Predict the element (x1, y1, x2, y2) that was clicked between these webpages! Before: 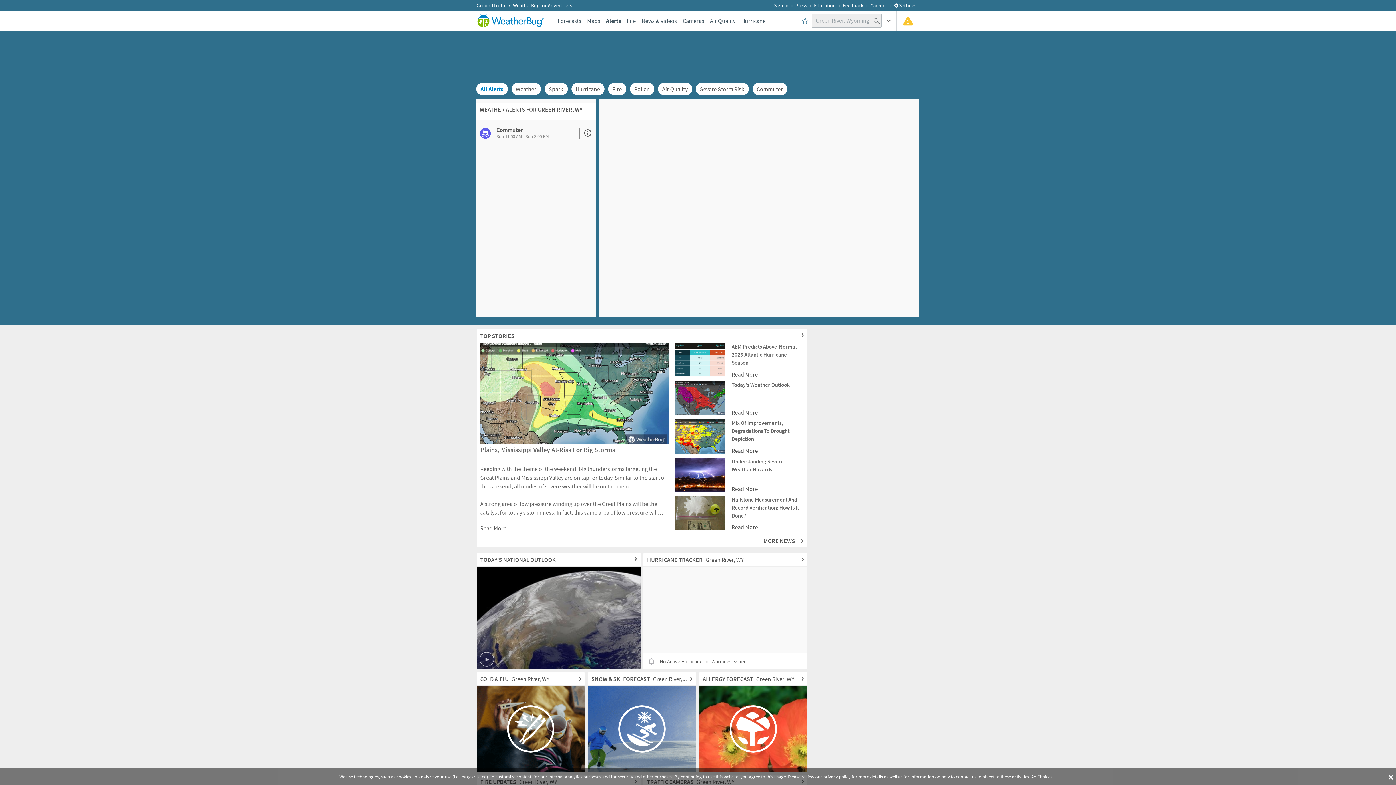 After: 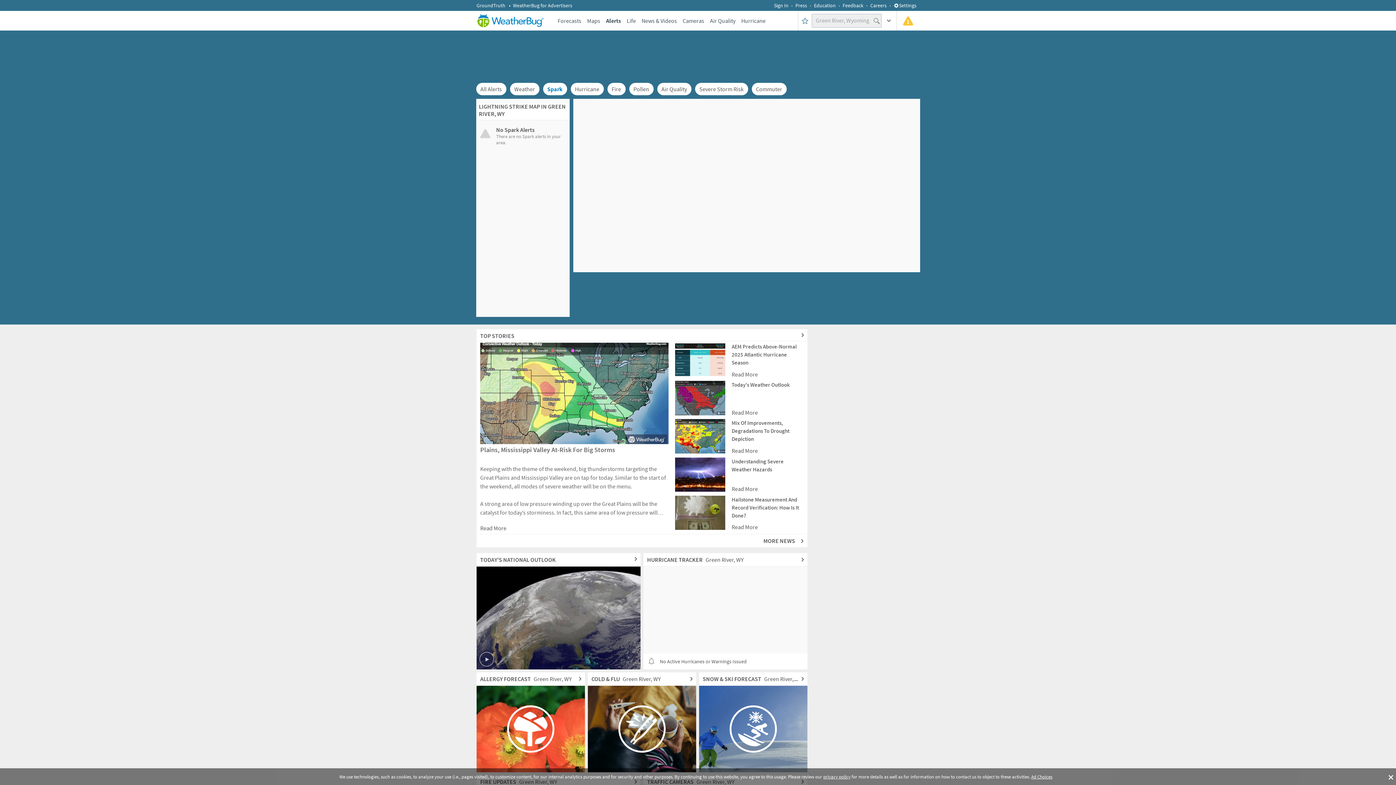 Action: bbox: (544, 82, 567, 95) label: Spark